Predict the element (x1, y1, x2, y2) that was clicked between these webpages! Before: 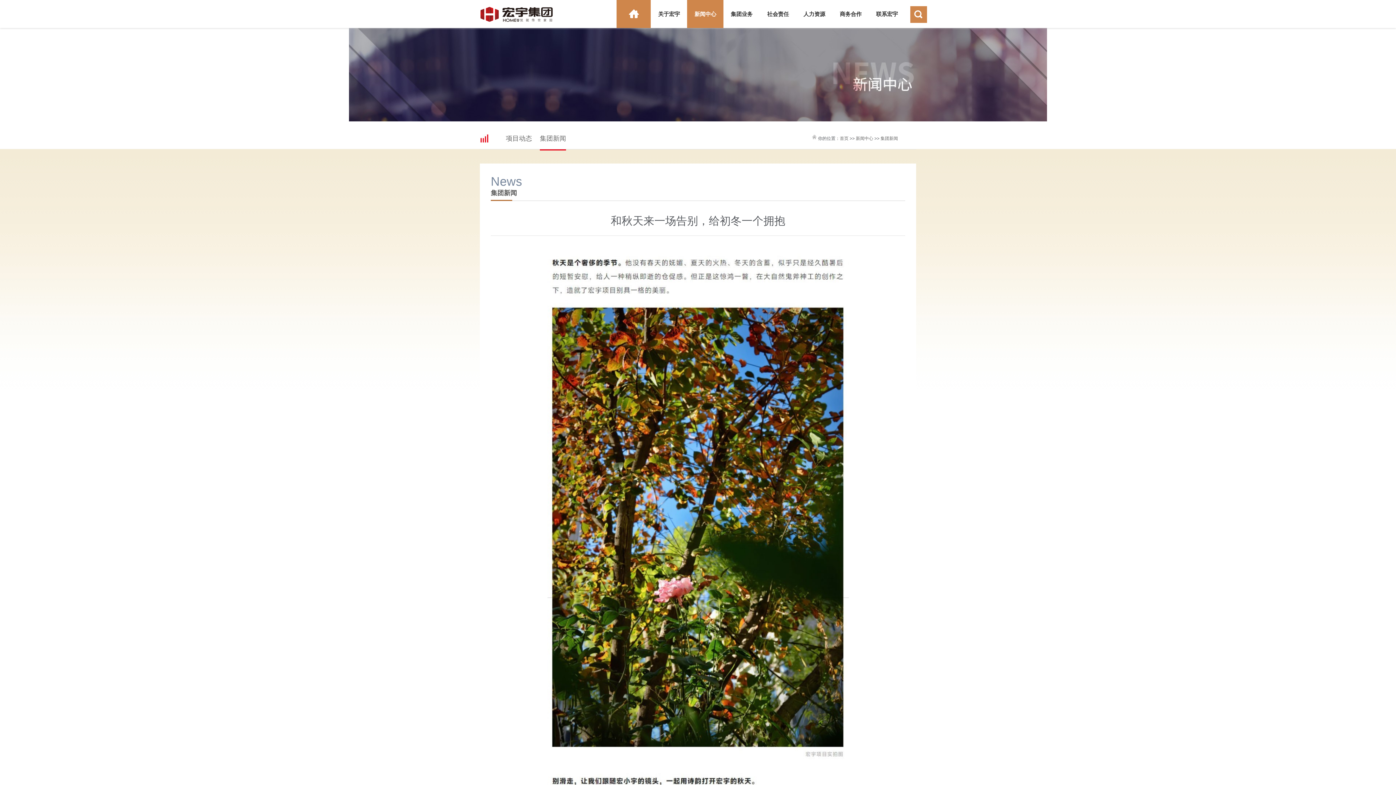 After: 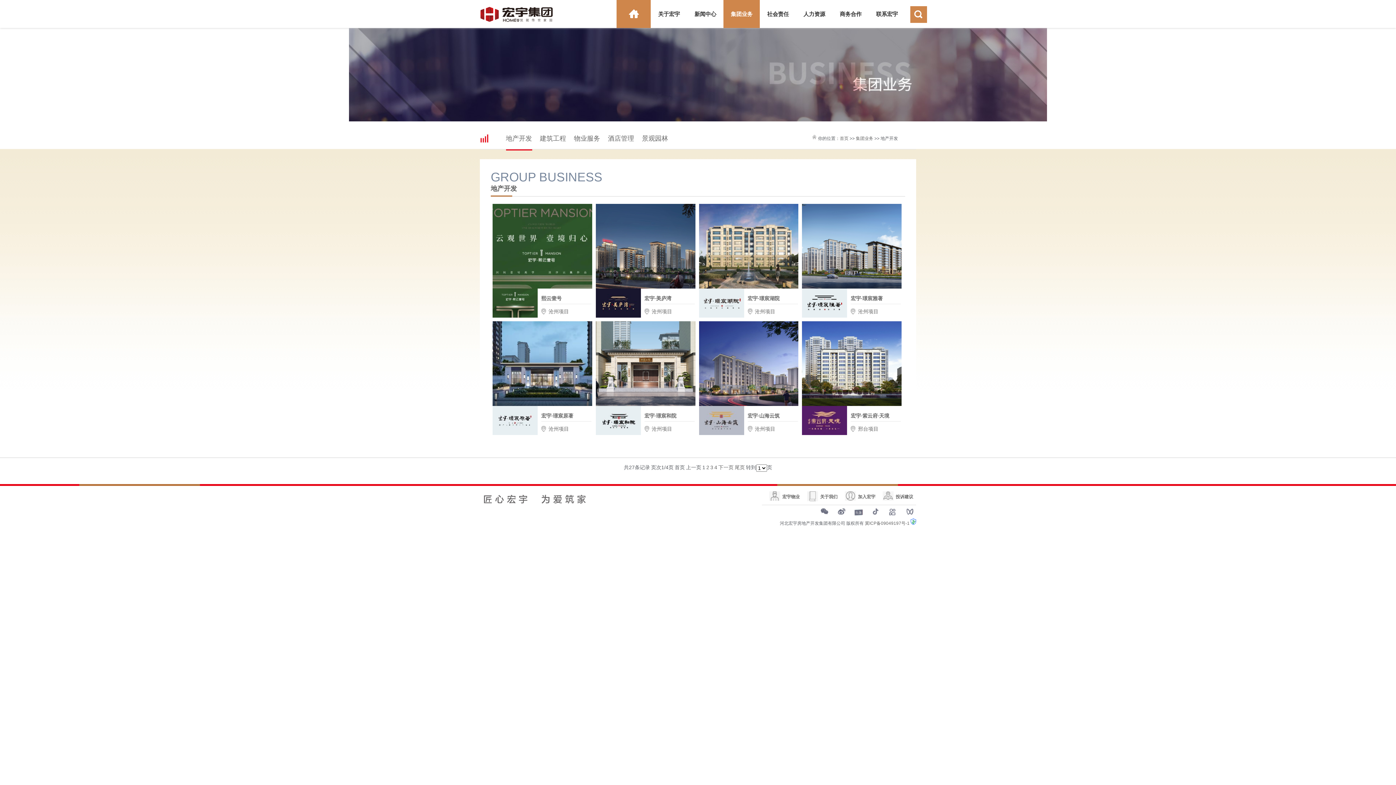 Action: label: 集团业务 bbox: (723, 0, 760, 28)